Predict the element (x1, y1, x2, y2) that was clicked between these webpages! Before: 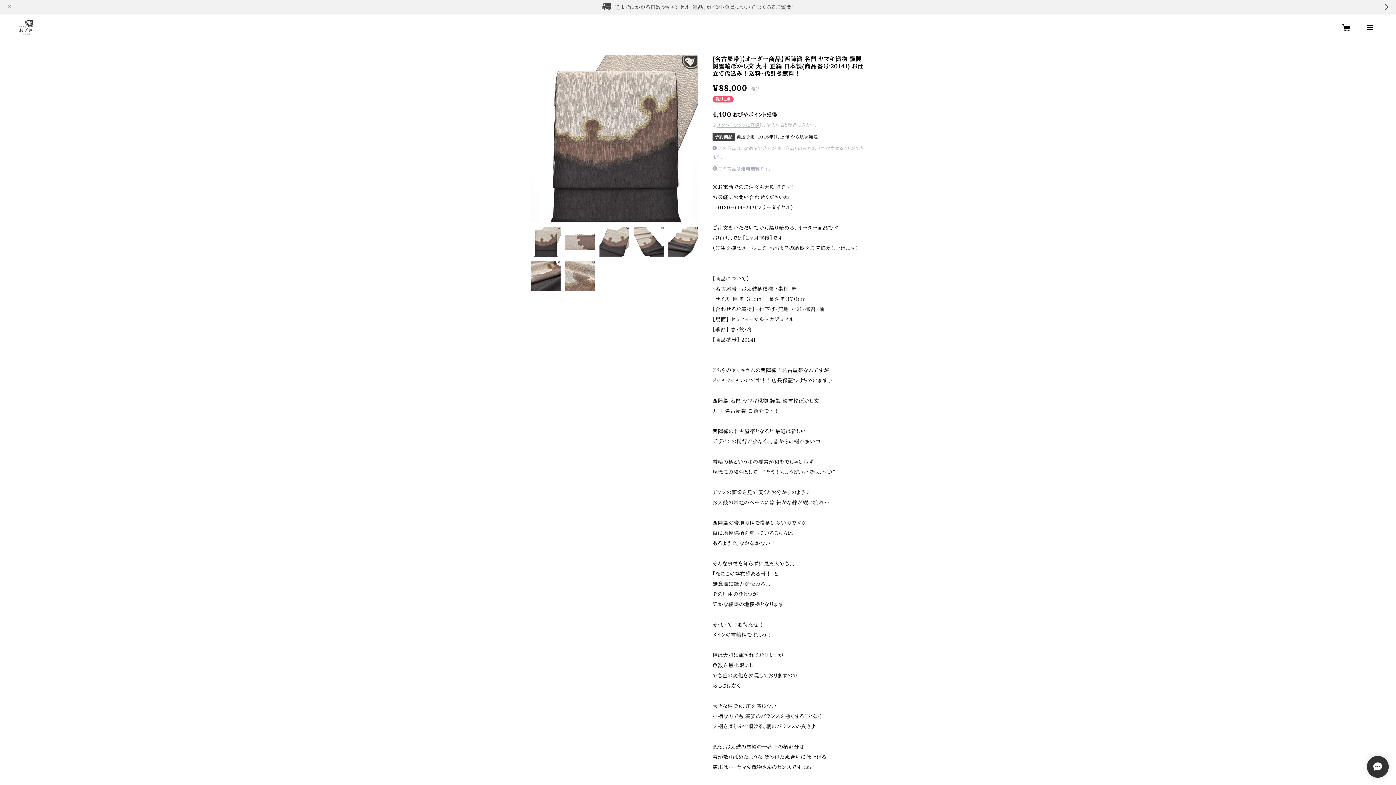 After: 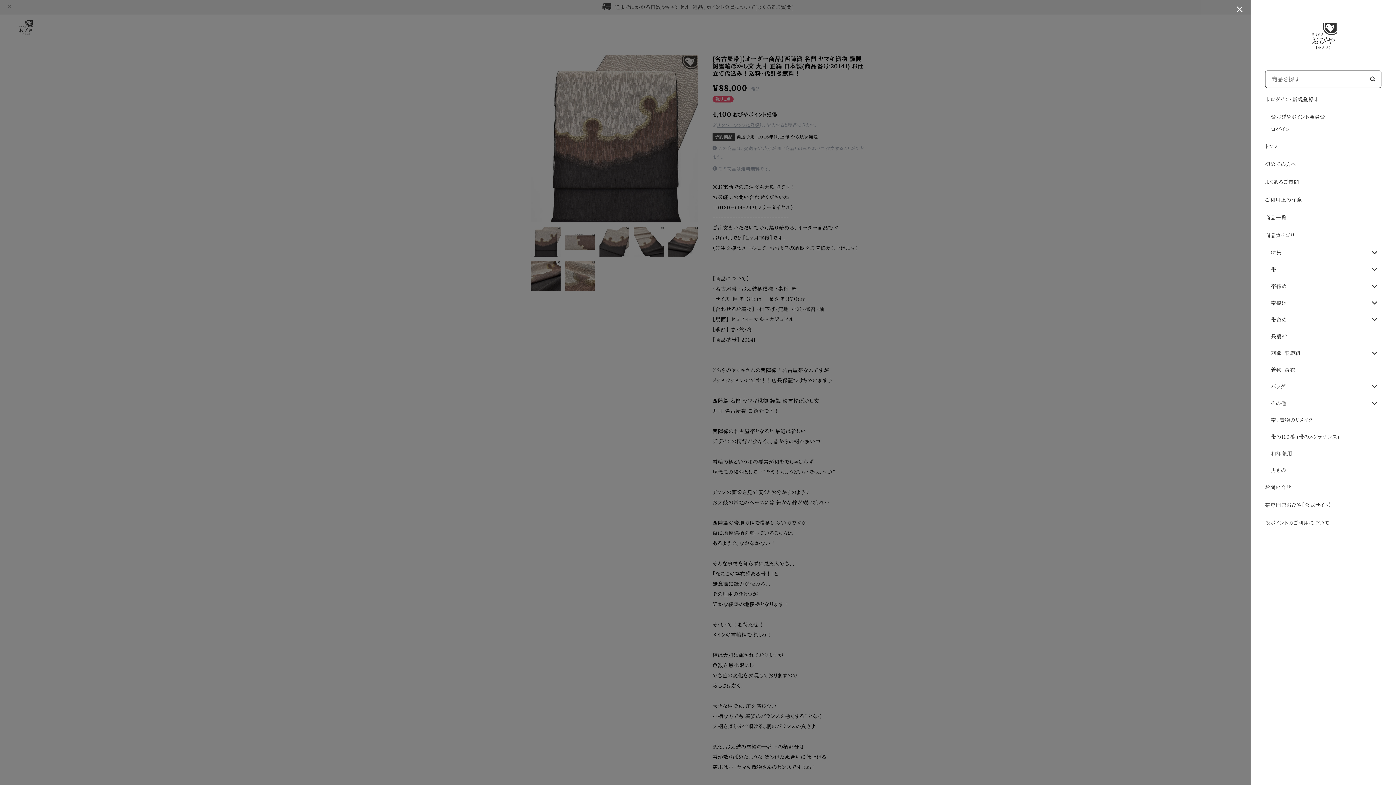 Action: bbox: (1361, 18, 1378, 36)